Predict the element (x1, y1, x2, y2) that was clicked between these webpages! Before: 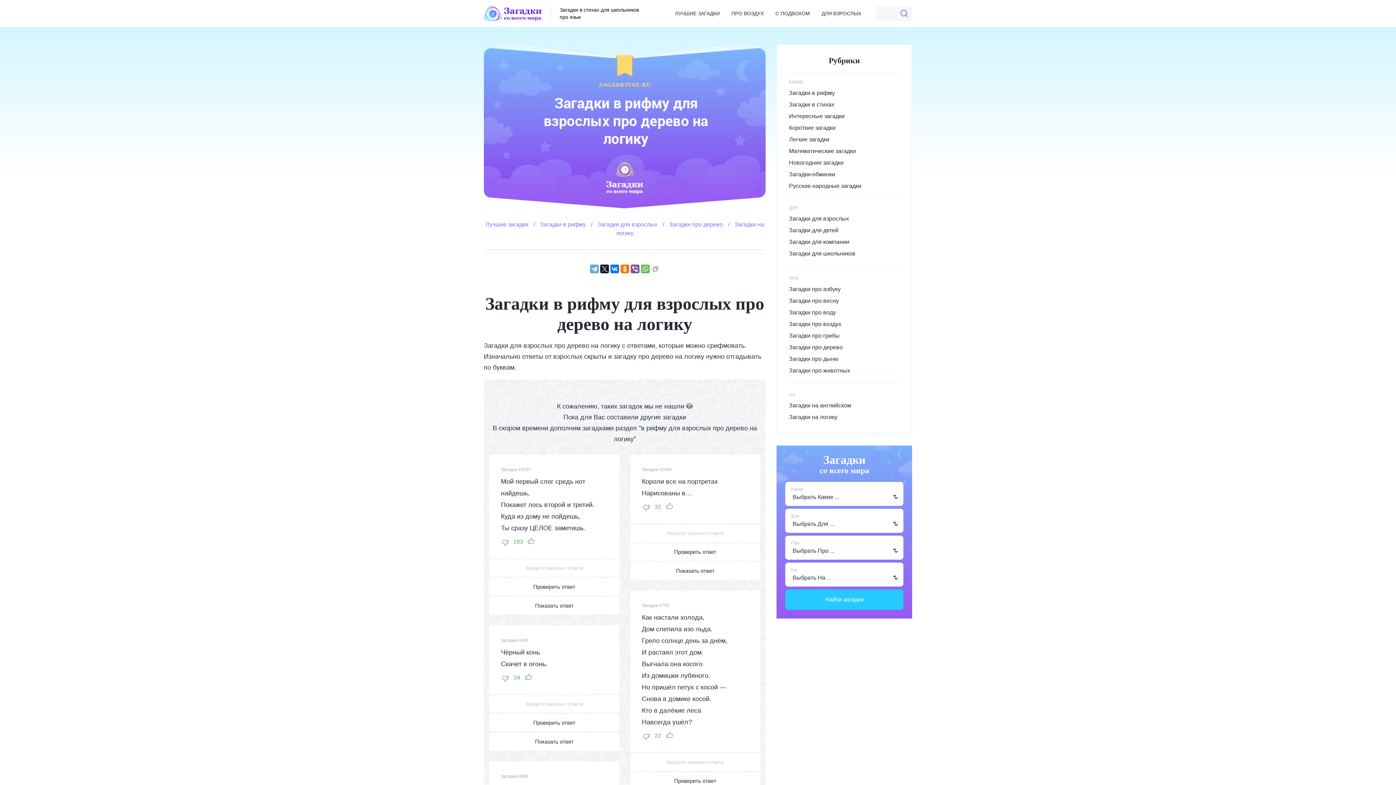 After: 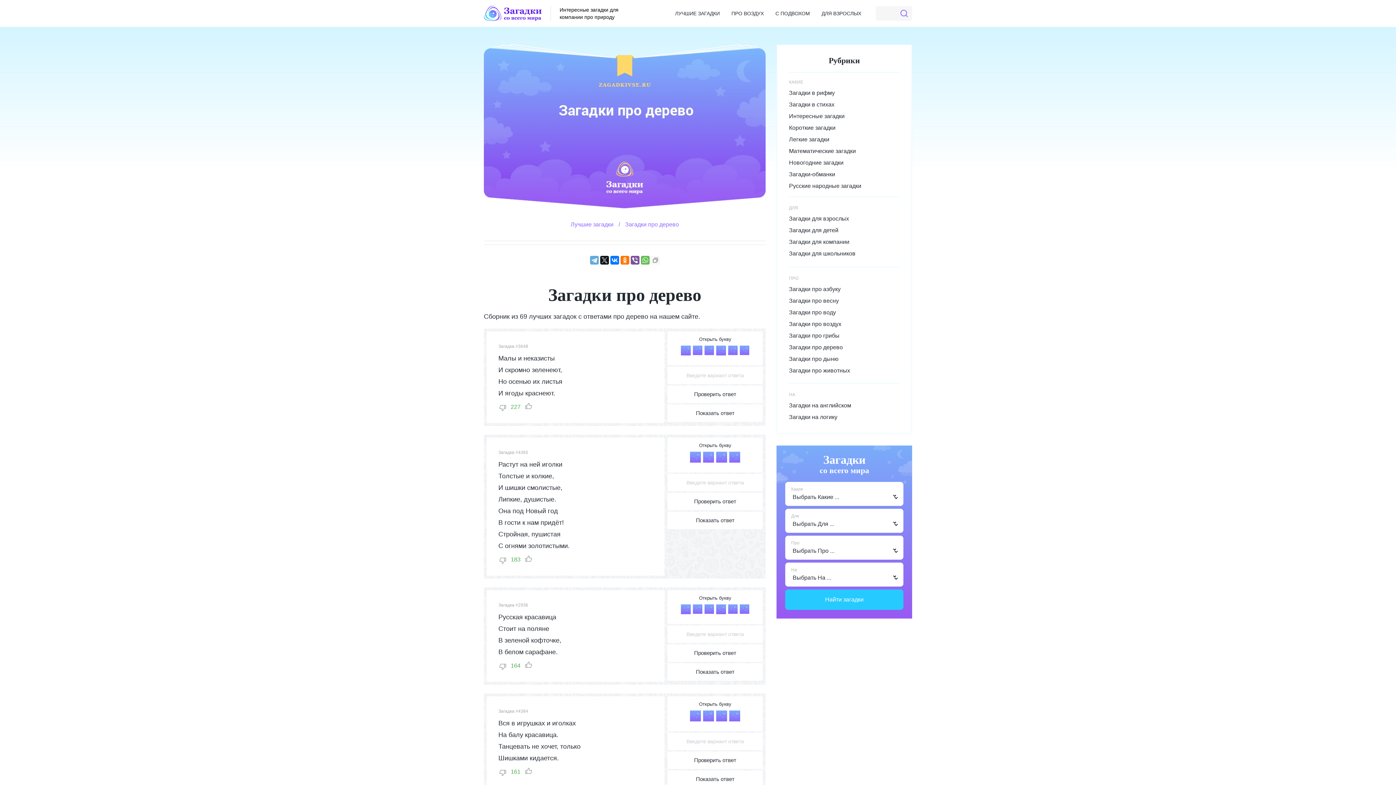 Action: label: Загадки про дерево  bbox: (669, 221, 724, 227)